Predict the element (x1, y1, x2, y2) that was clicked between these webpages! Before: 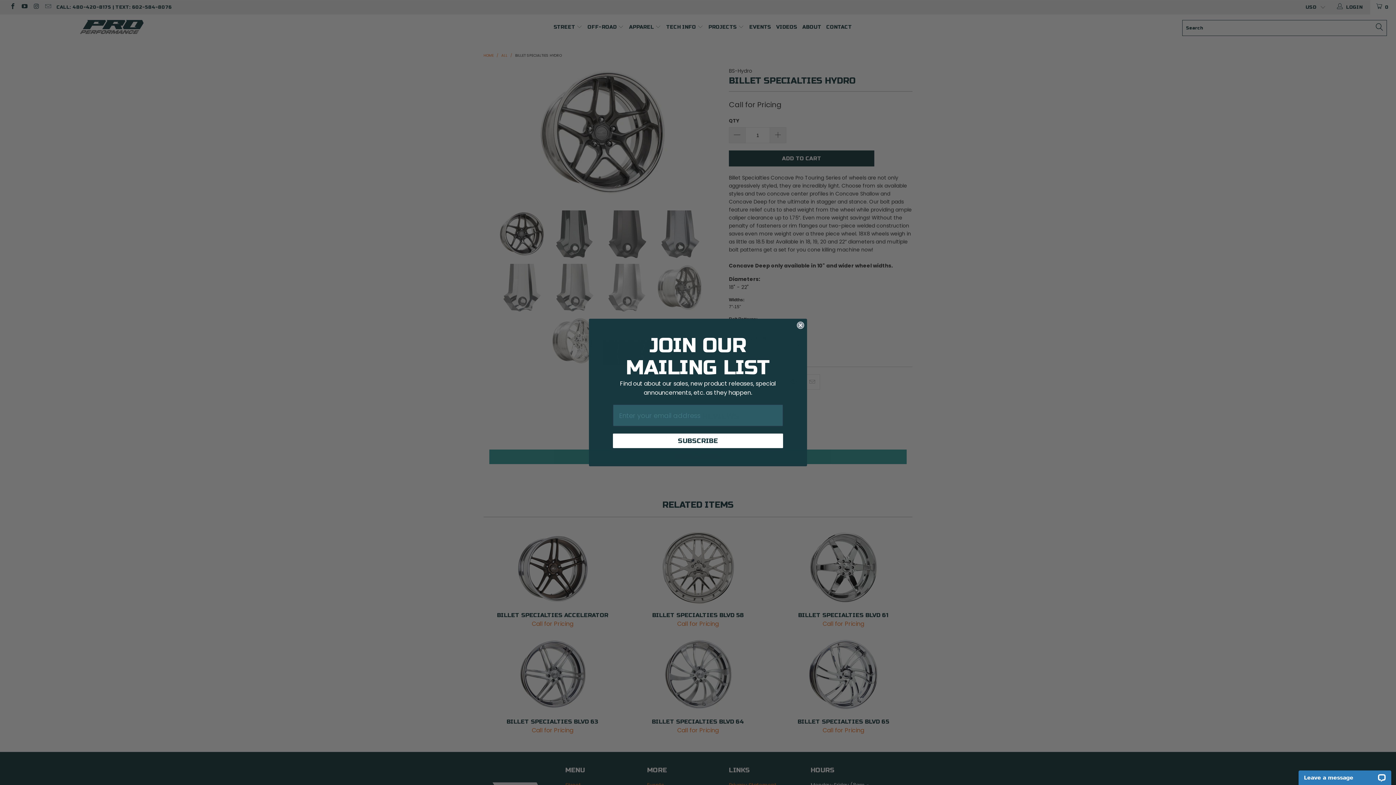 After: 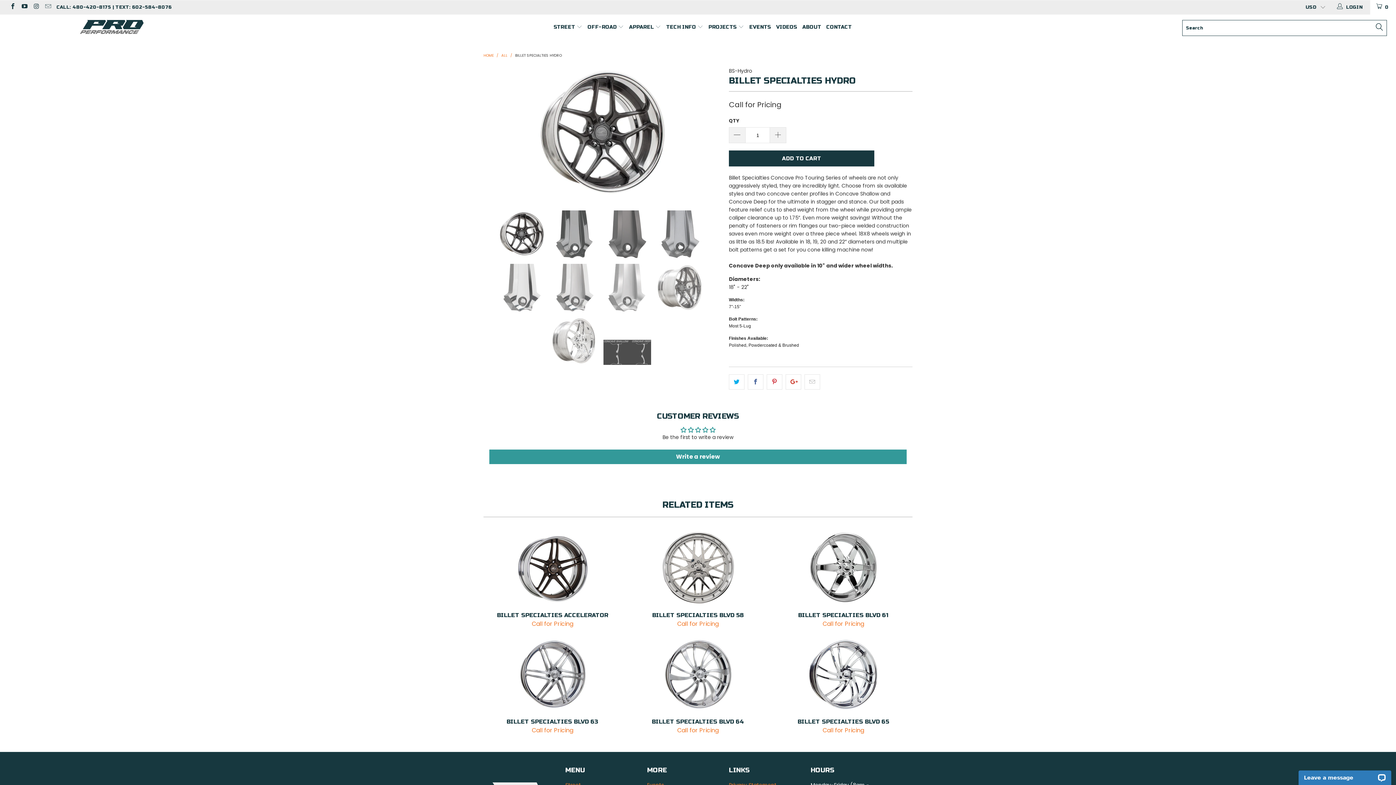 Action: label: Close dialog bbox: (797, 321, 804, 329)